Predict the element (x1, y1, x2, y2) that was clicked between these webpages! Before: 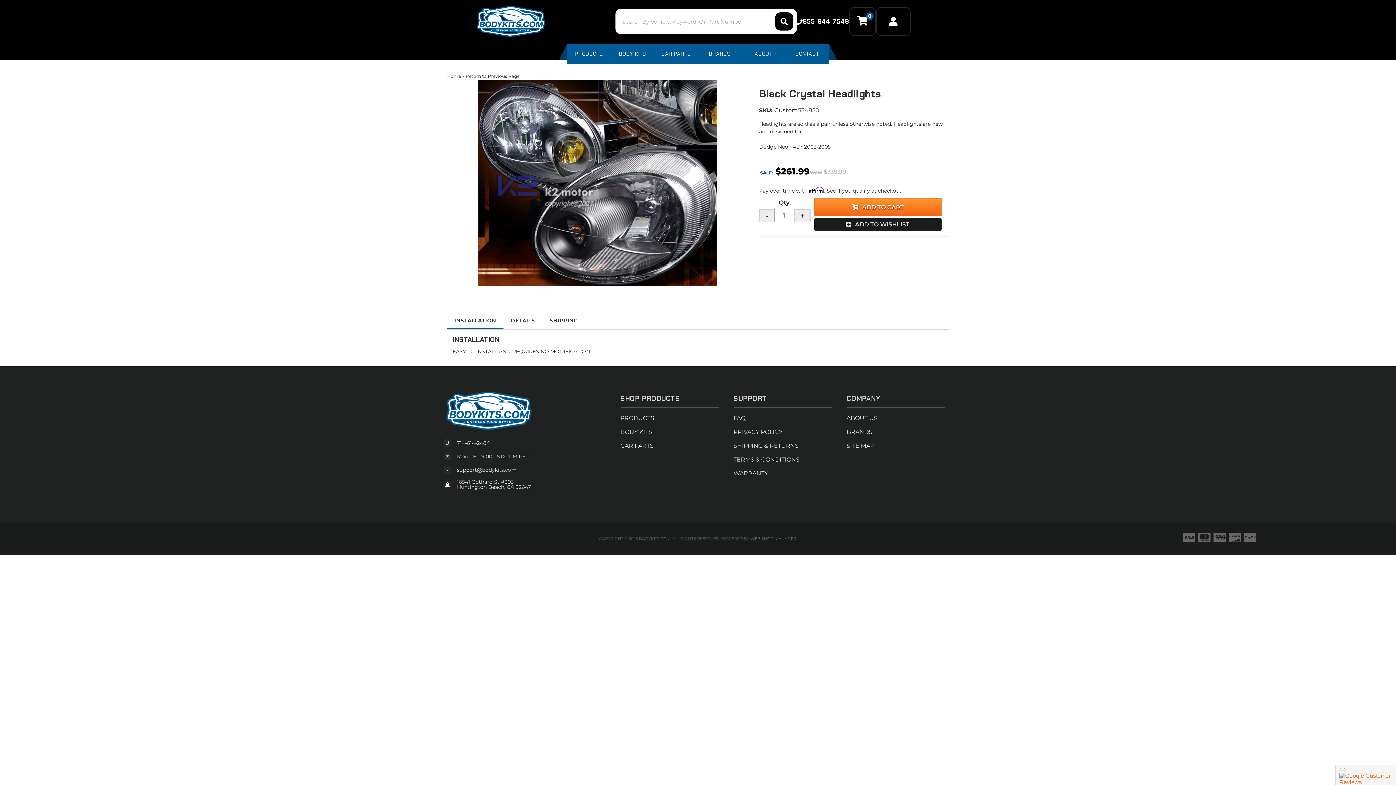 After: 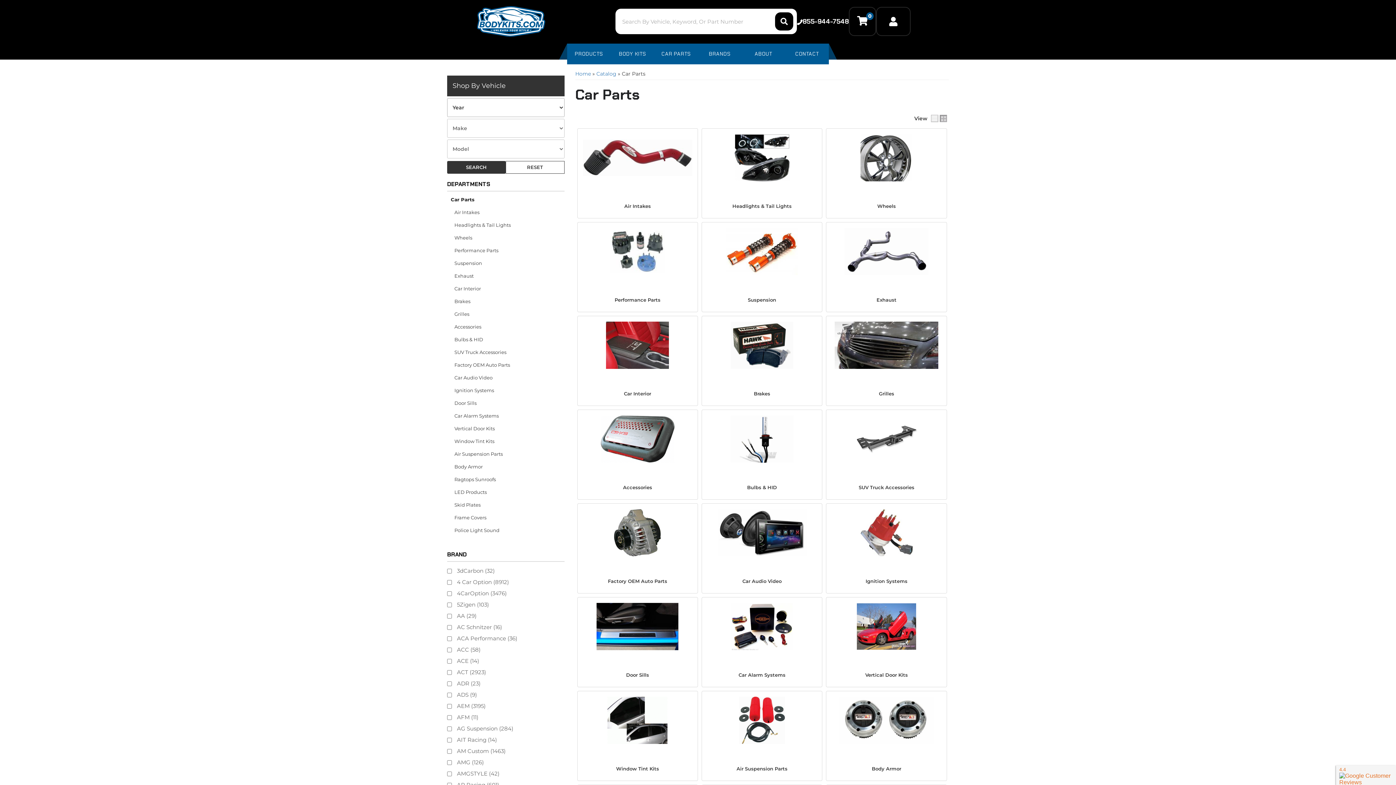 Action: bbox: (654, 43, 698, 64) label: CAR PARTS